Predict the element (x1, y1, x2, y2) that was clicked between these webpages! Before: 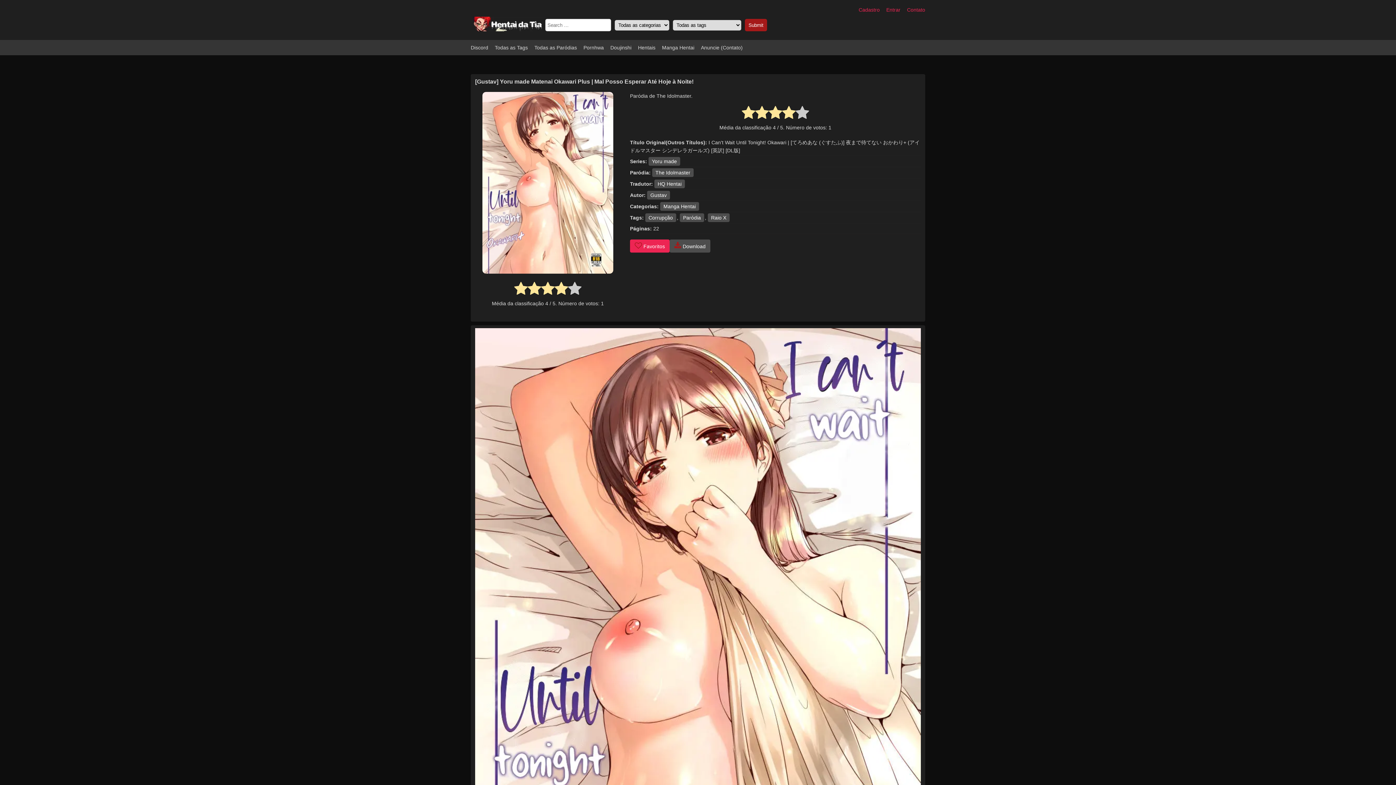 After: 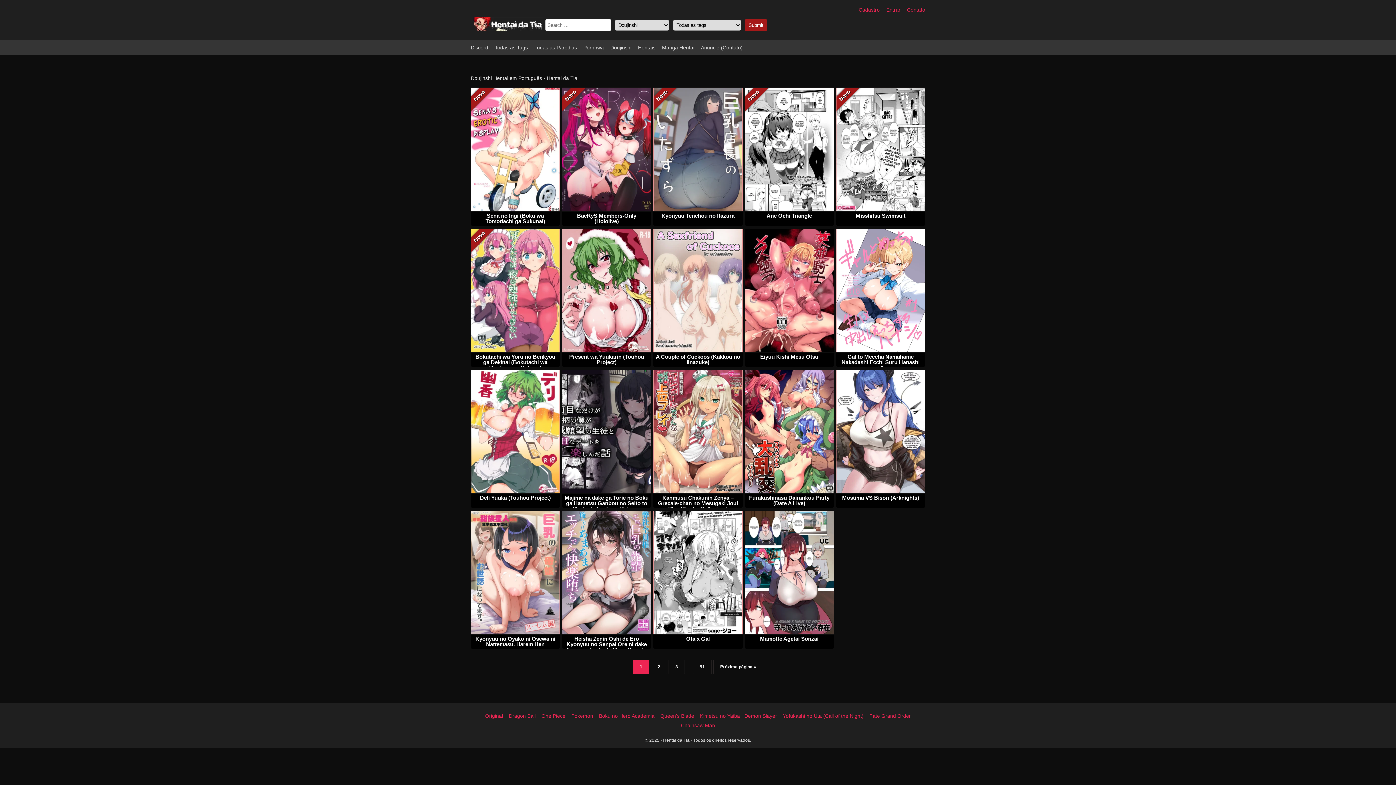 Action: label: Doujinshi bbox: (610, 44, 631, 50)